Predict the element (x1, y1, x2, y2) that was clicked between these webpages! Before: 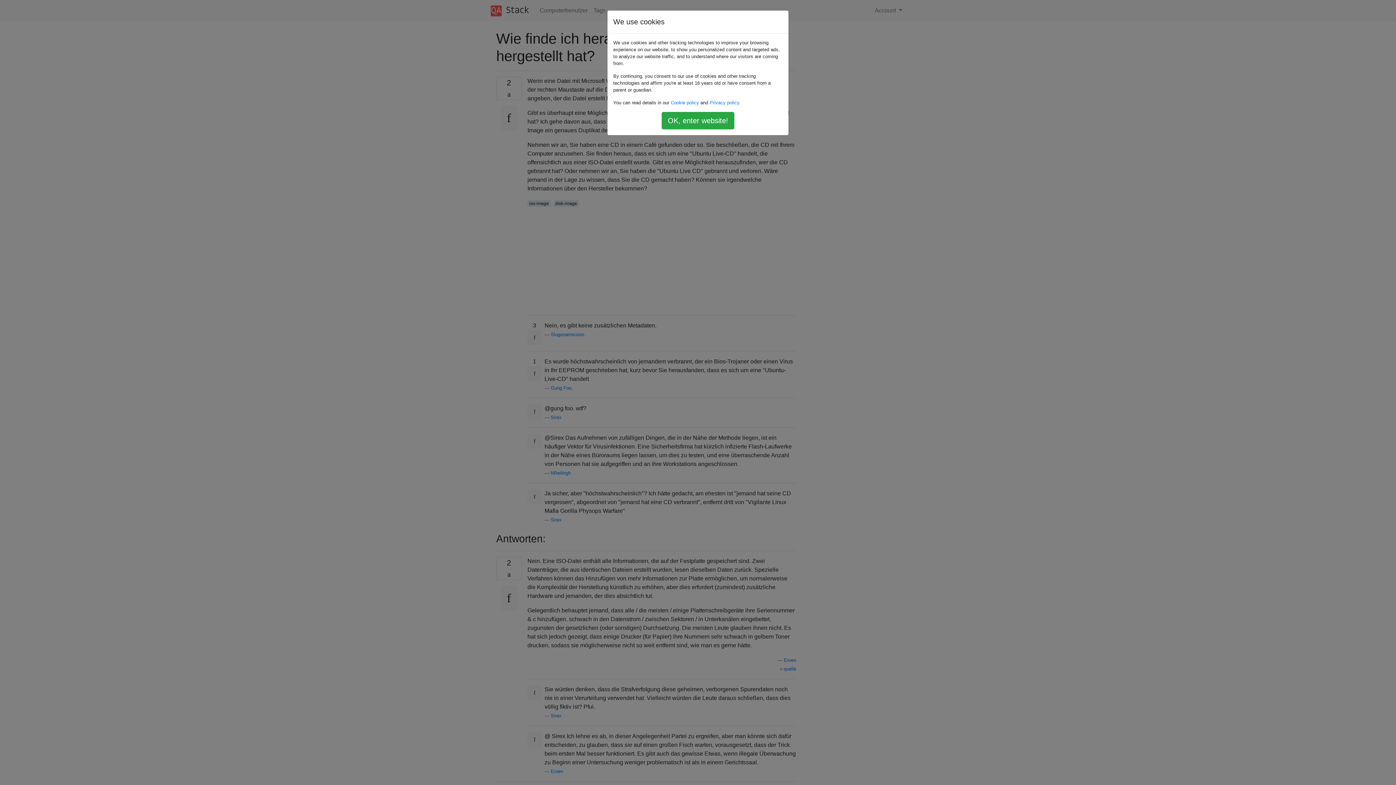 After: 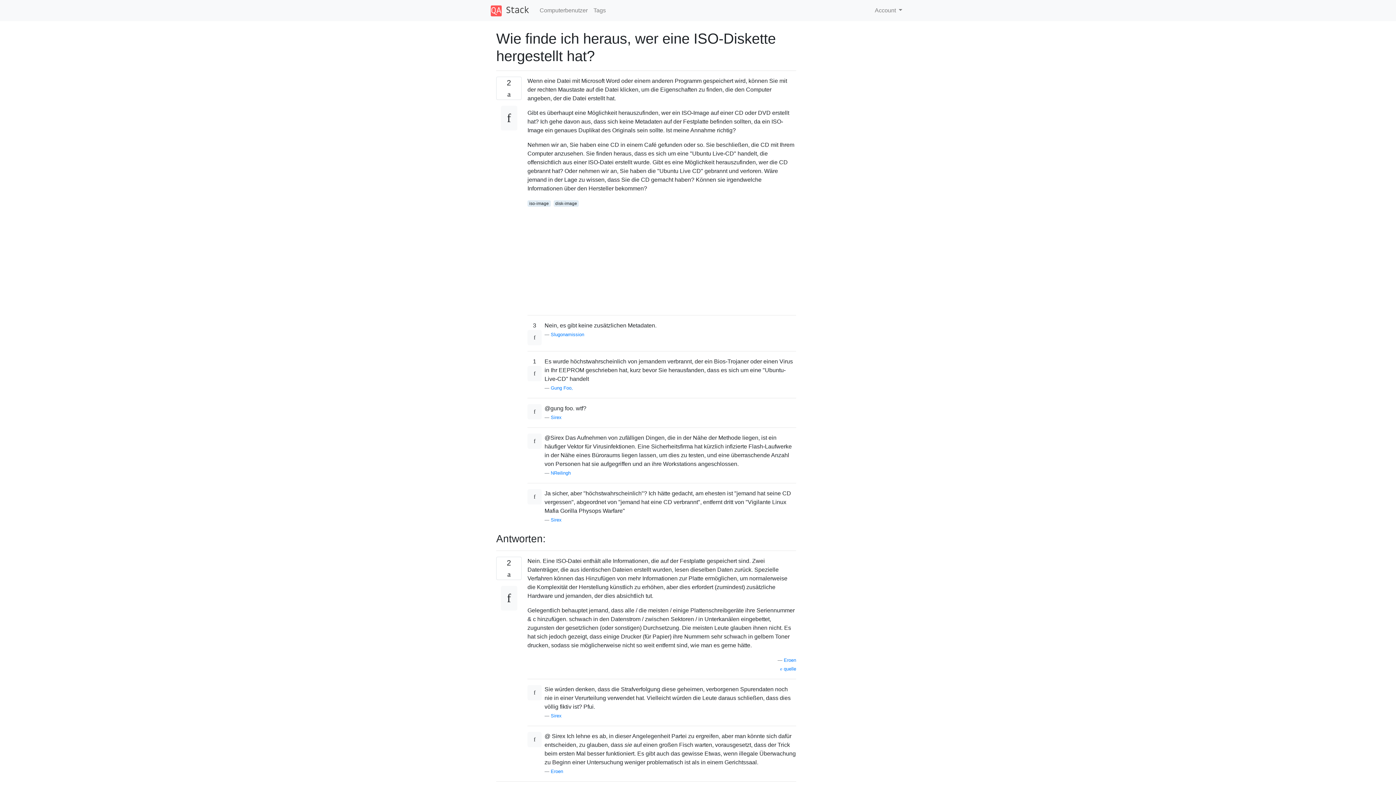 Action: label: OK, enter website! bbox: (661, 112, 734, 129)